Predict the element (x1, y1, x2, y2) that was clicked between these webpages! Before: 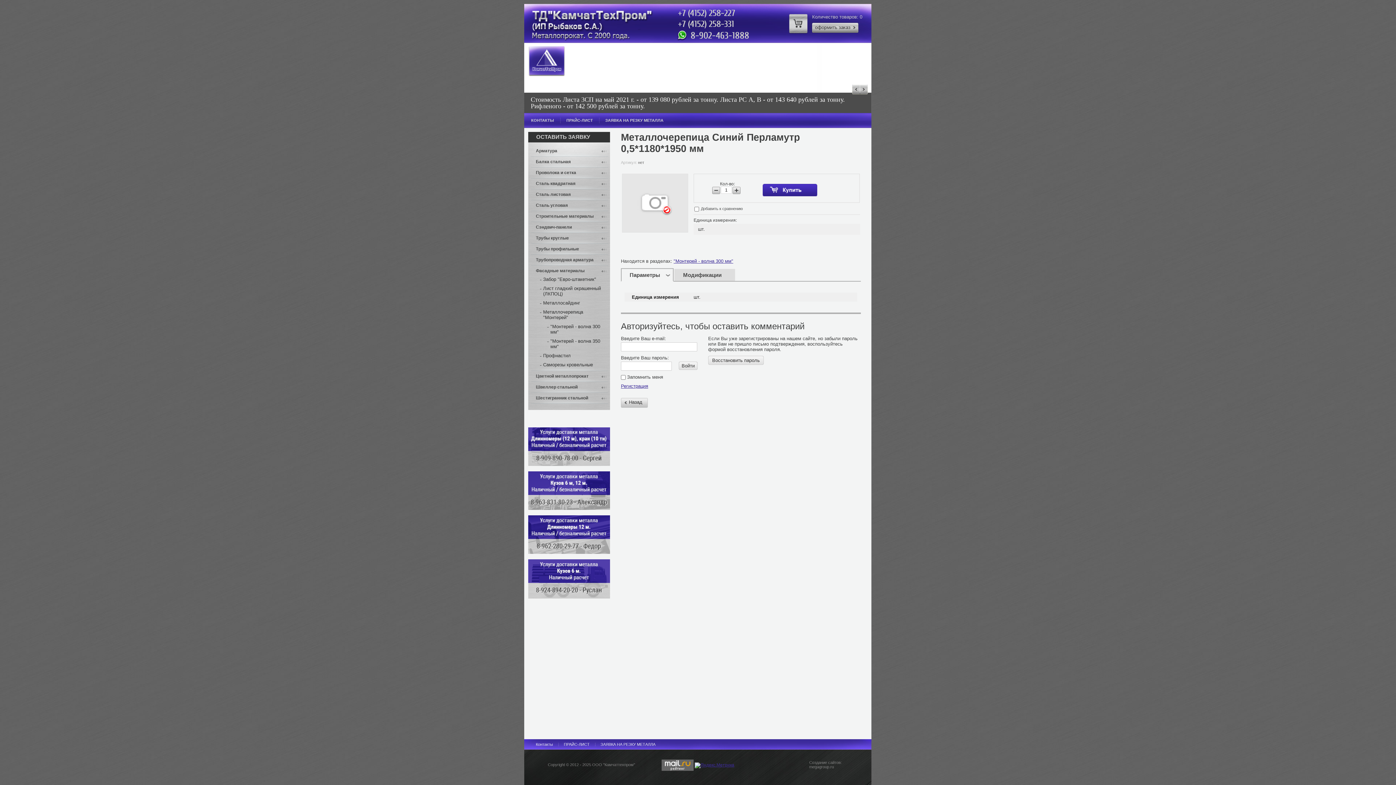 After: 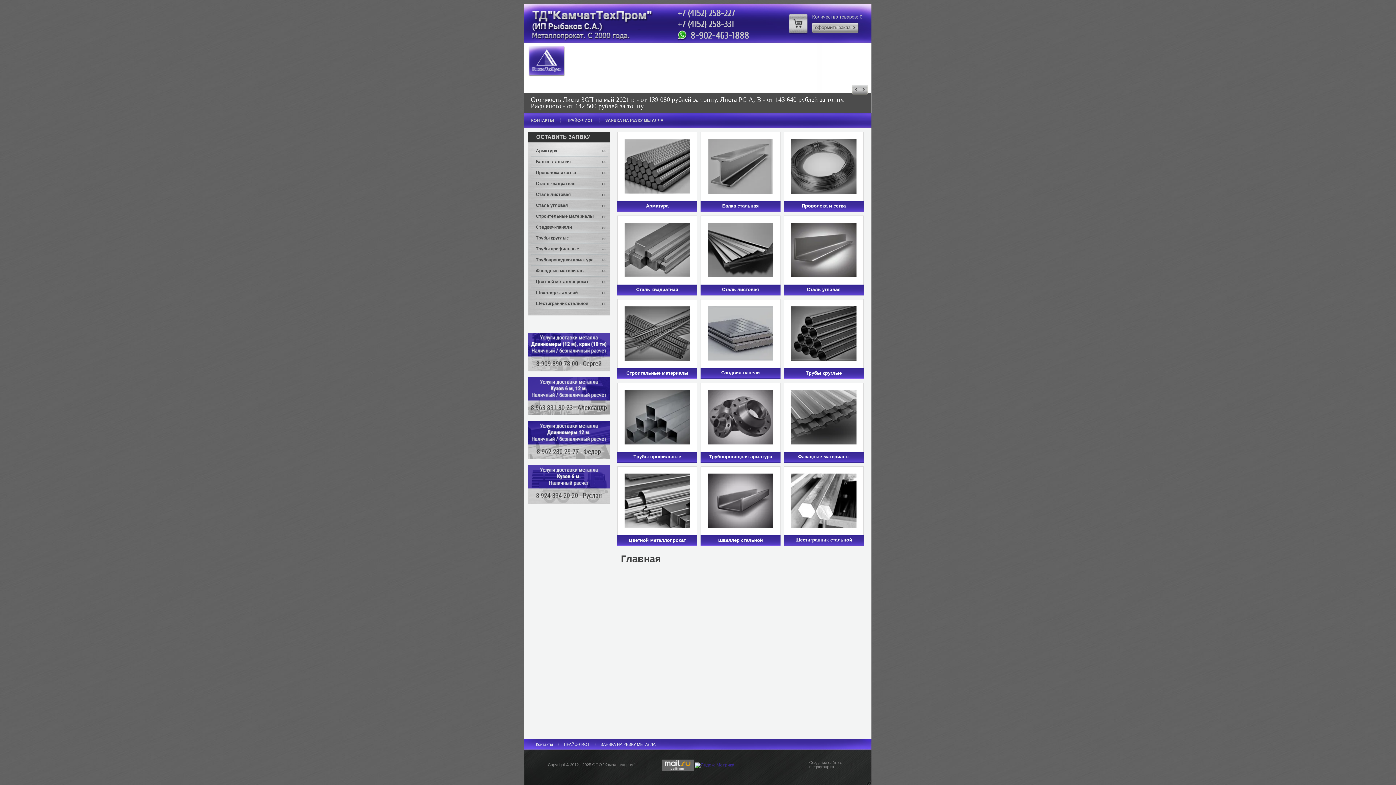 Action: bbox: (529, 20, 668, 26)